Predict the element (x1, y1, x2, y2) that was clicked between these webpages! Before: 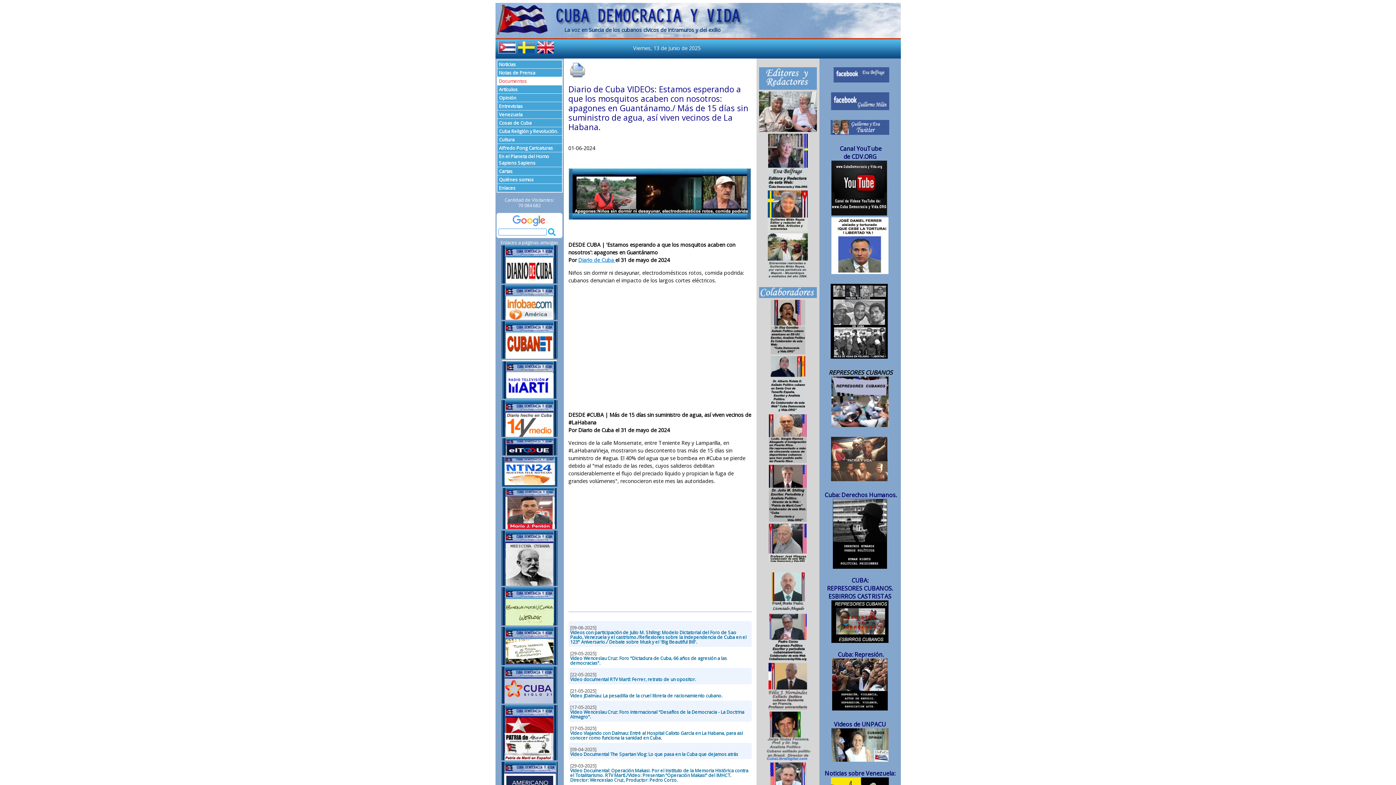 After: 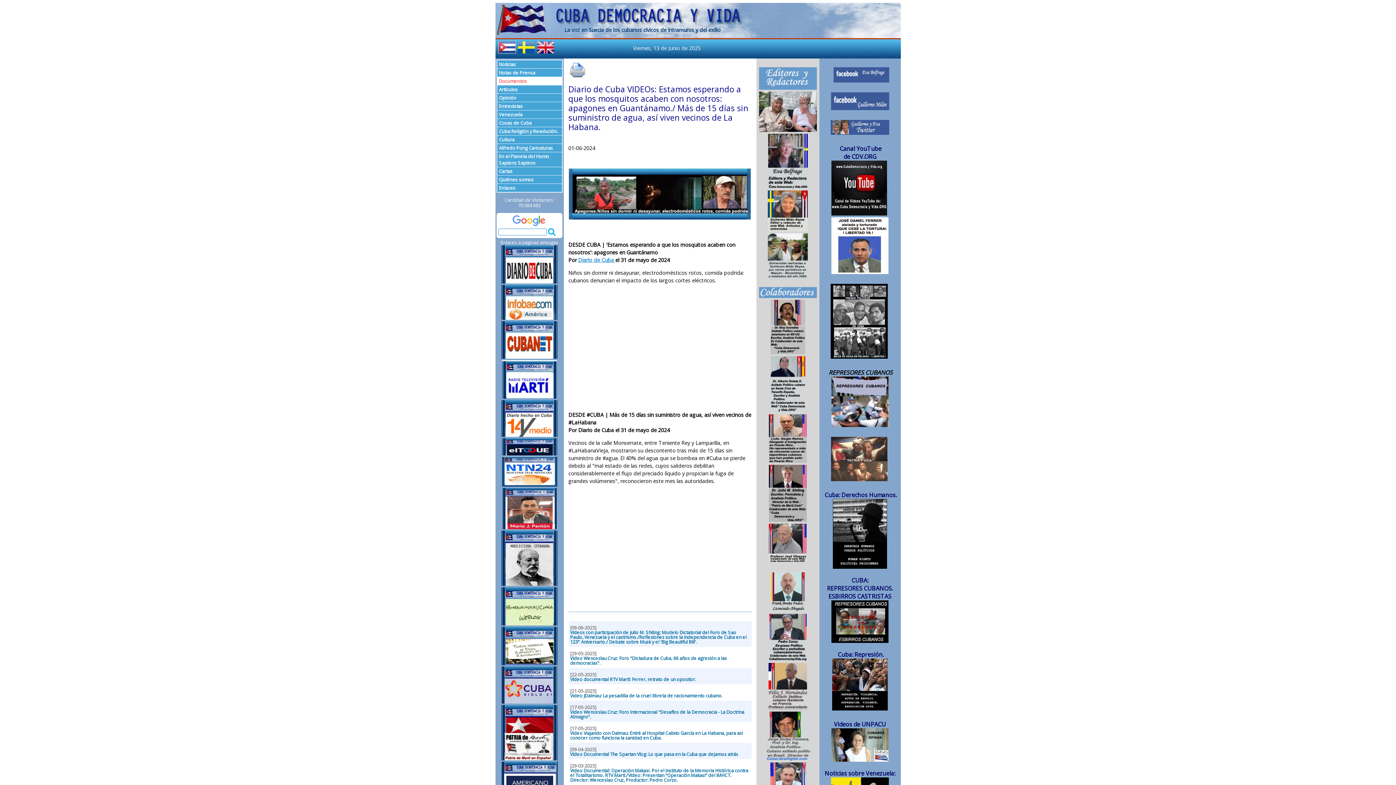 Action: bbox: (770, 606, 805, 614)